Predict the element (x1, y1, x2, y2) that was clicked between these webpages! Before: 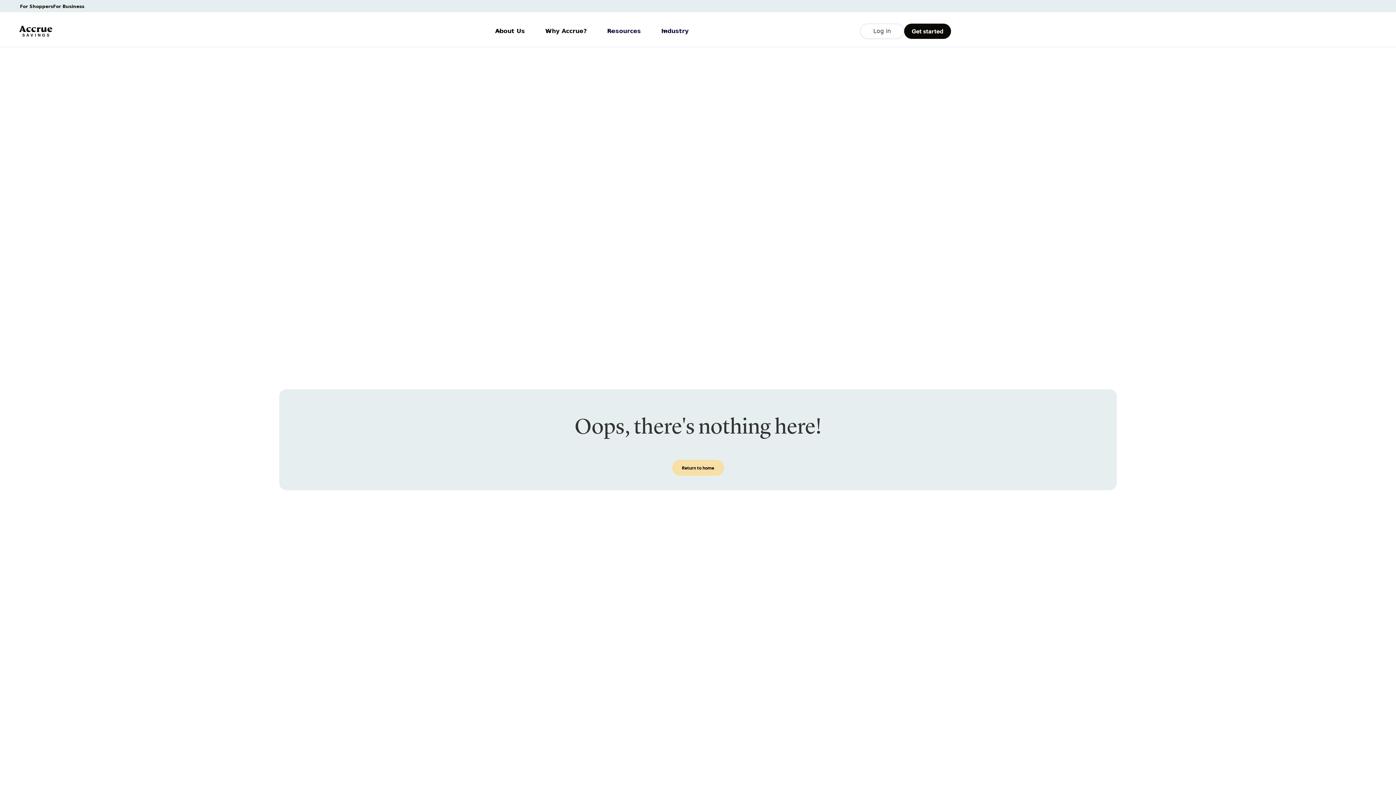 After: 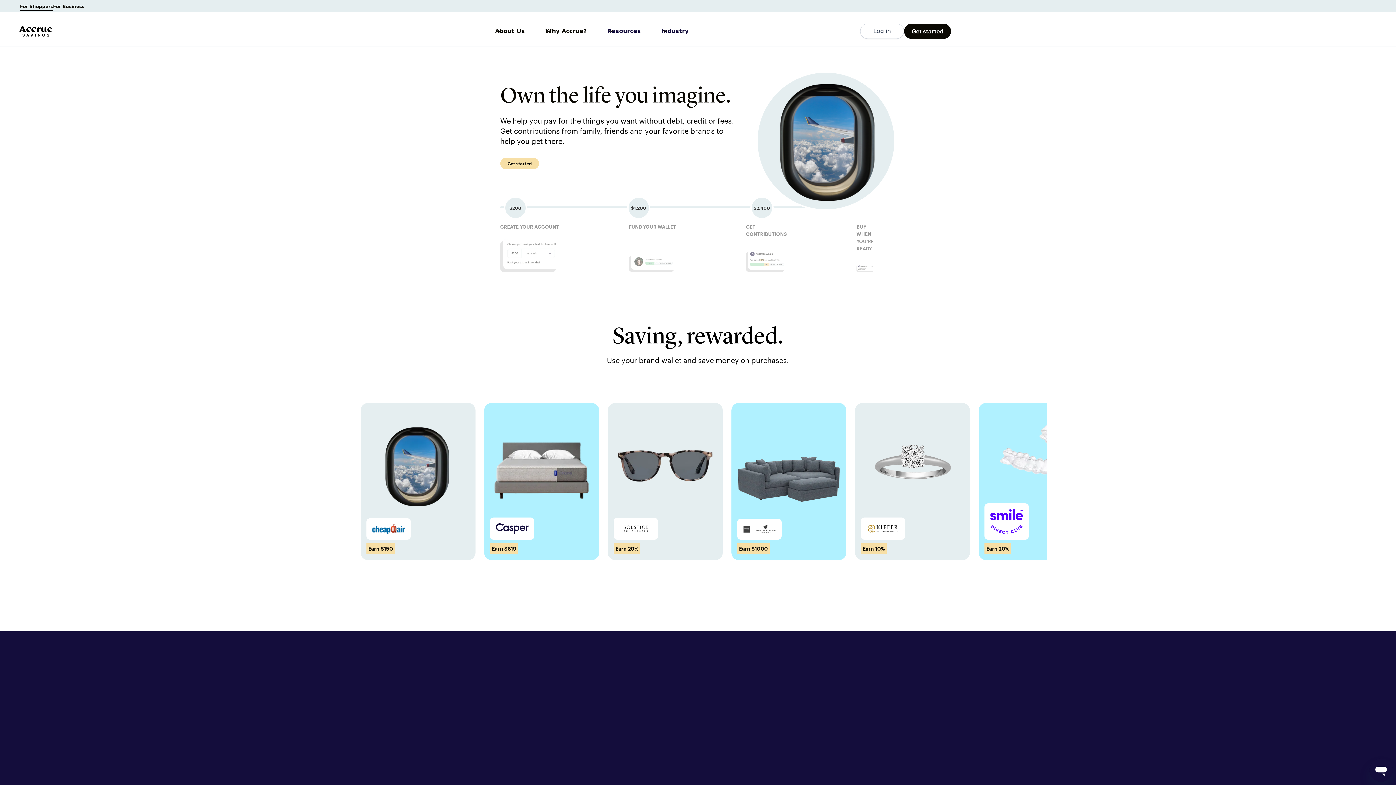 Action: bbox: (20, 2, 53, 10) label: For Shoppers